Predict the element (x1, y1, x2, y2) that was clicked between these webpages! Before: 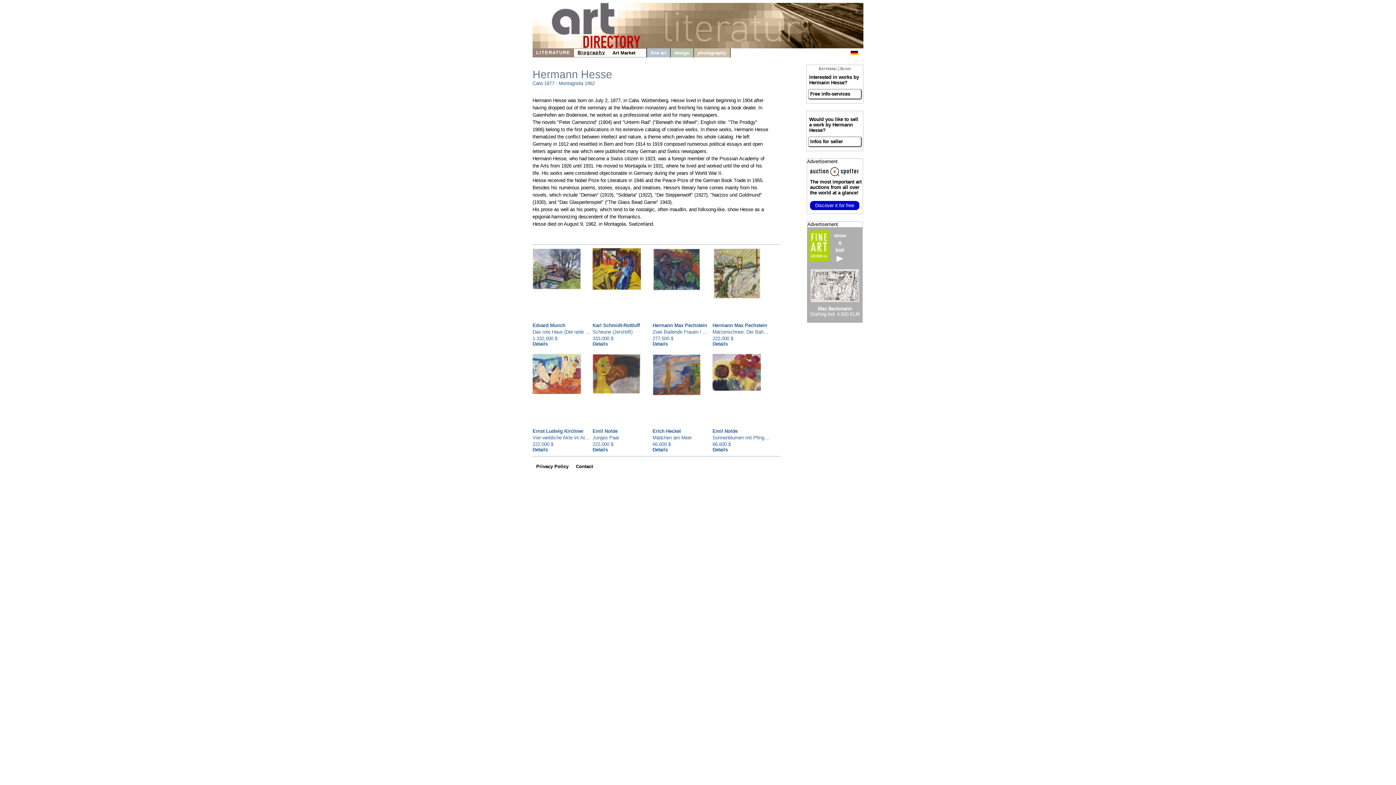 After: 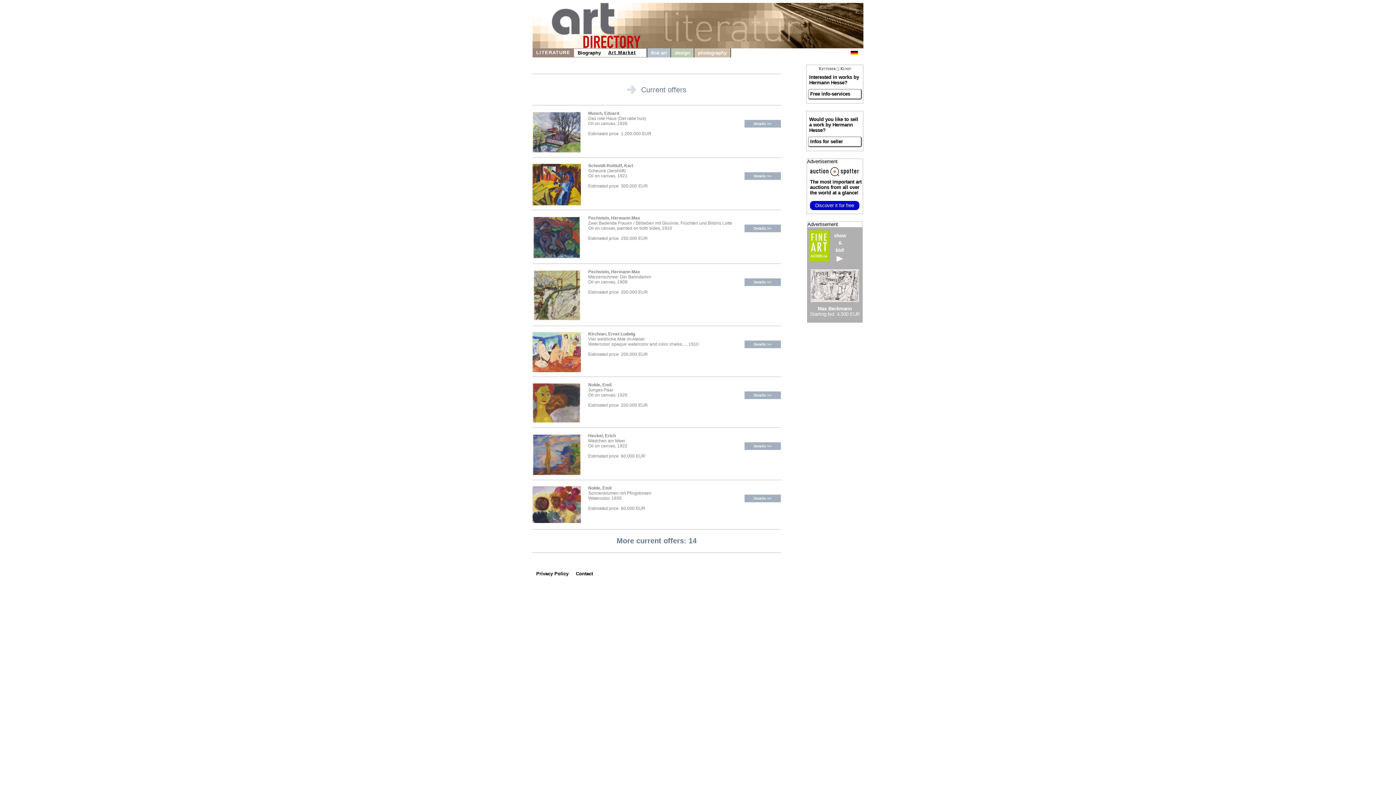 Action: bbox: (608, 48, 639, 57) label: Art Market